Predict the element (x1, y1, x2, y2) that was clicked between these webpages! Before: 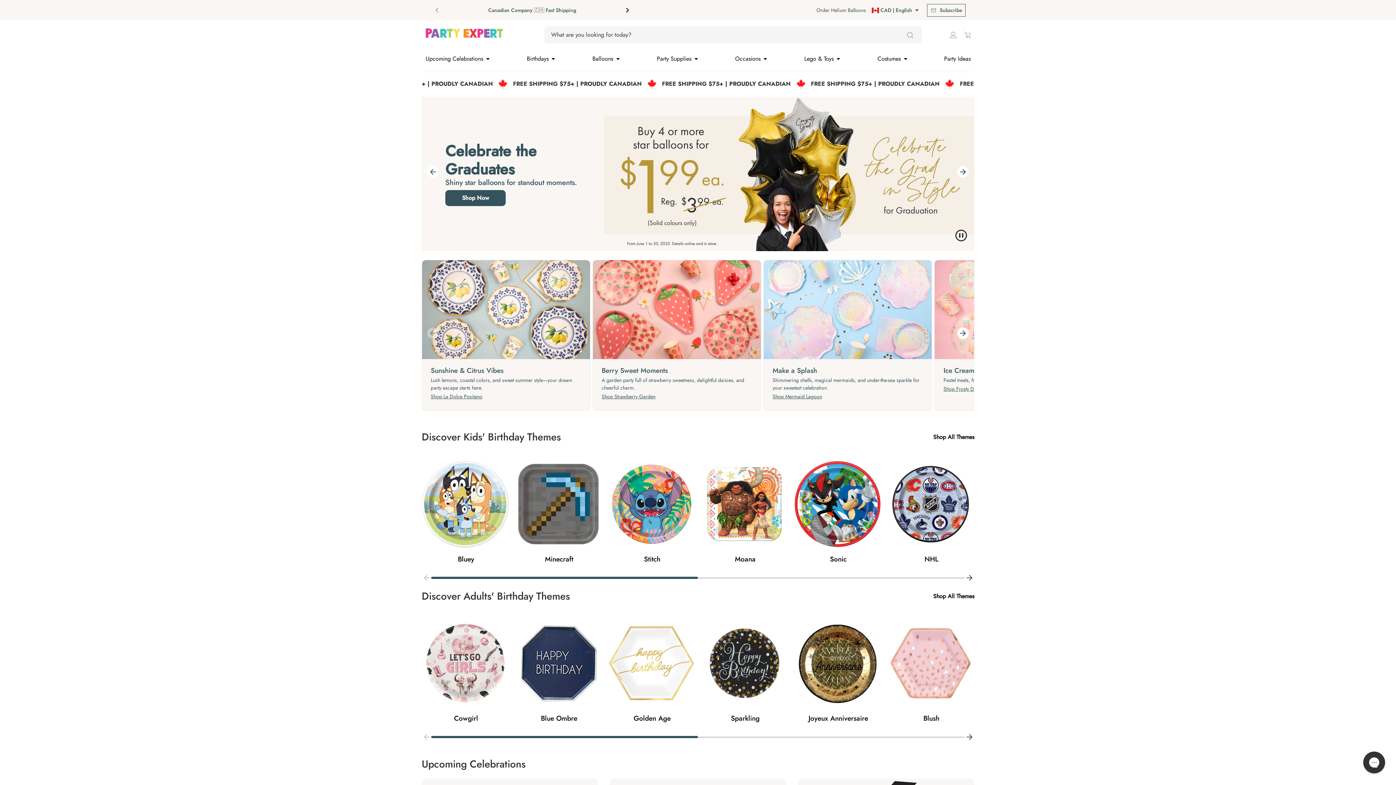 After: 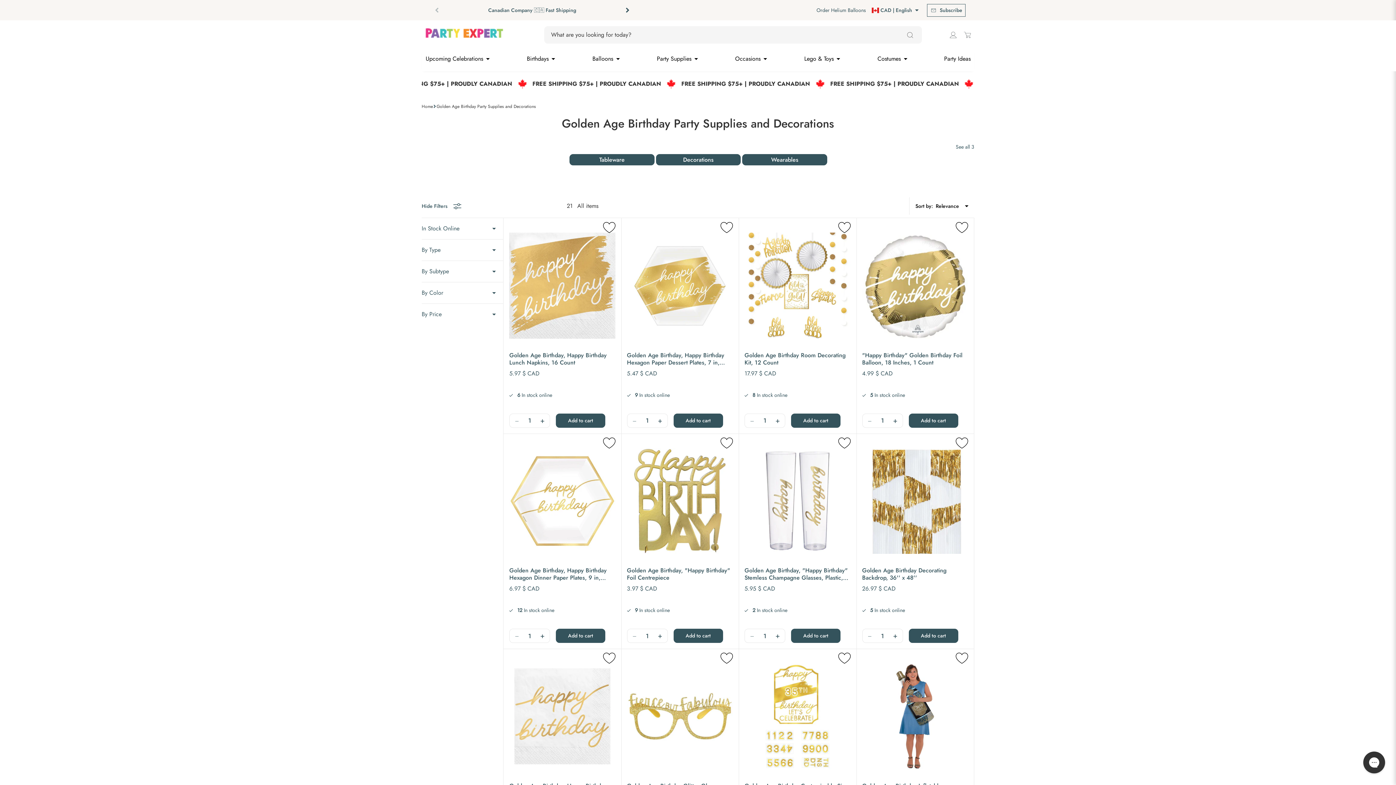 Action: label: Golden Age bbox: (608, 620, 695, 707)